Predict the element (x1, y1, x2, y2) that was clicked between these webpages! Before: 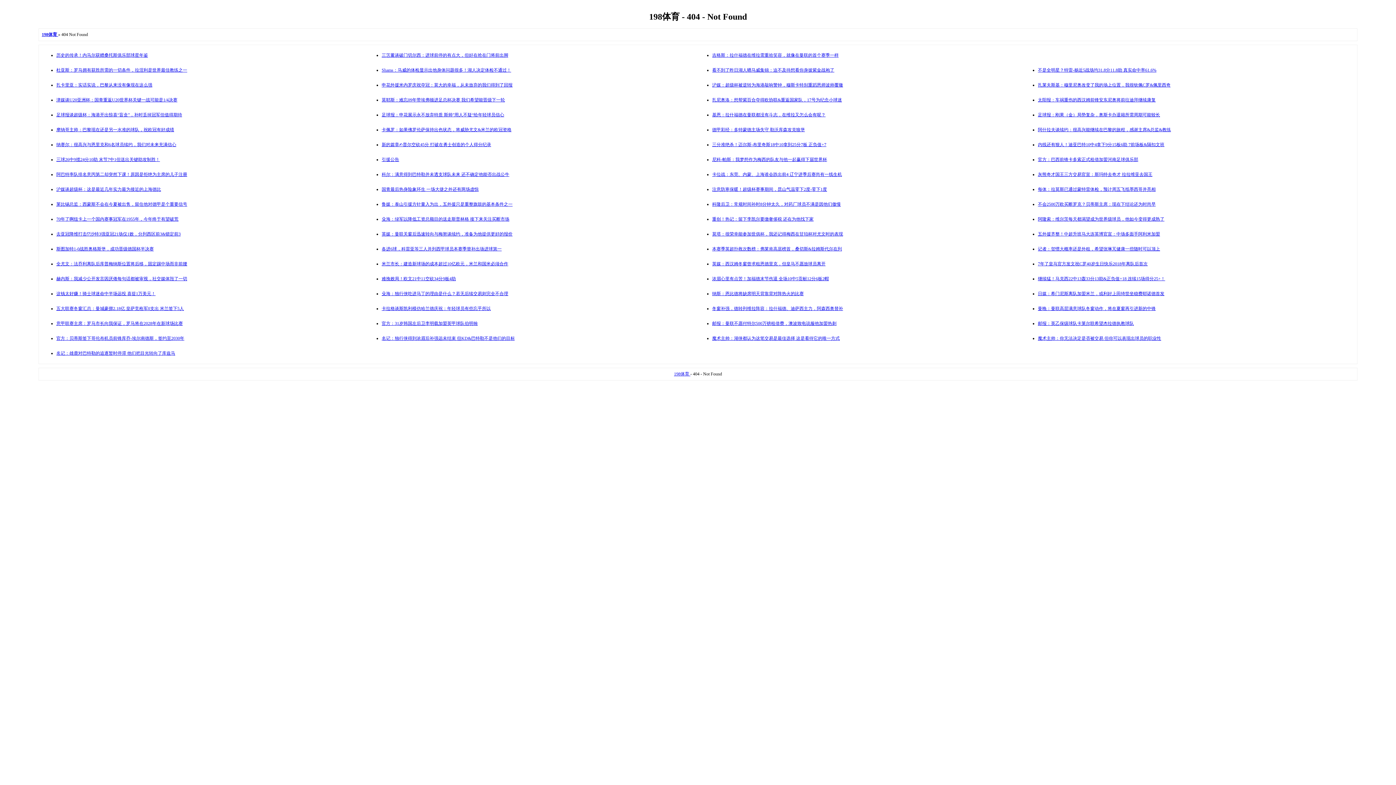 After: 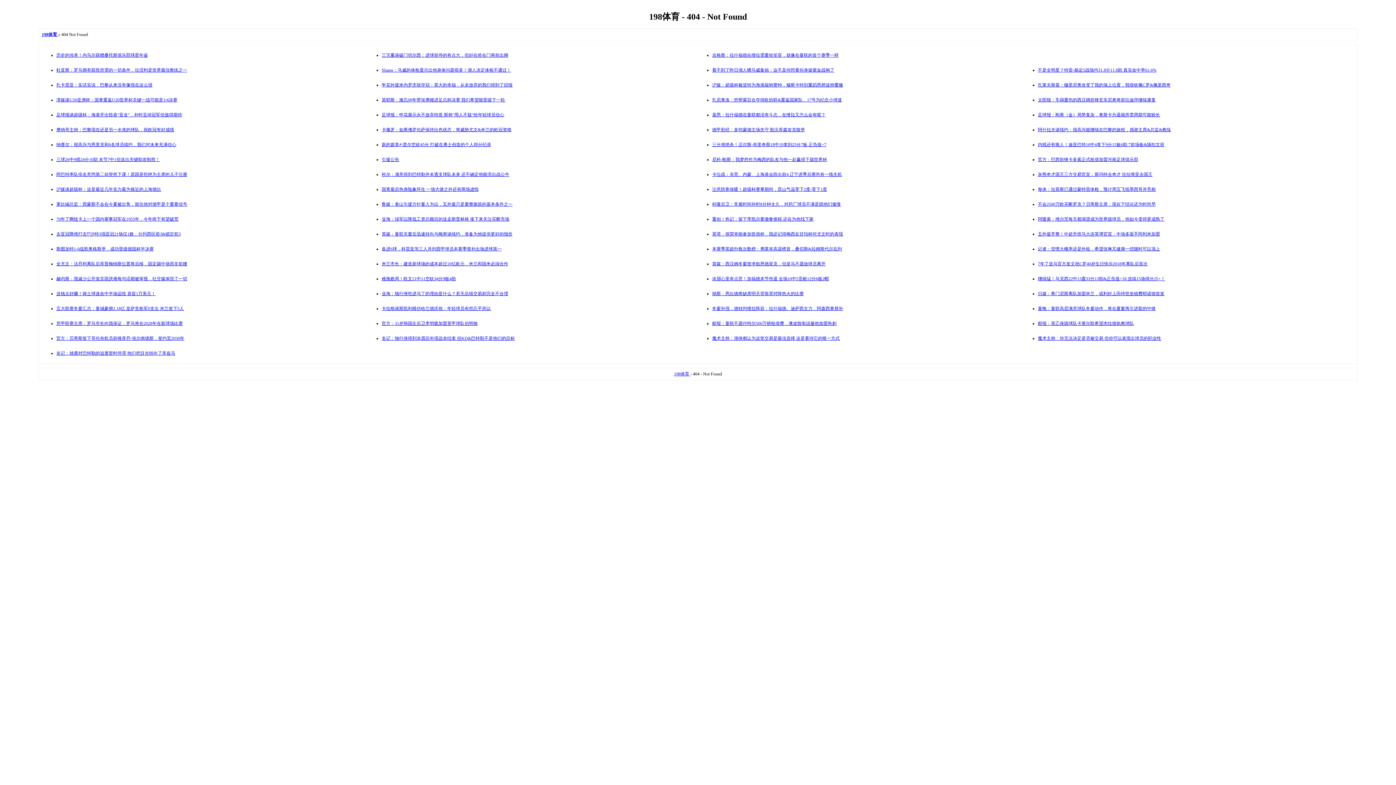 Action: label: 沪媒谈超级杯：这是最近几年实力最为接近的上海德比 bbox: (56, 186, 161, 192)